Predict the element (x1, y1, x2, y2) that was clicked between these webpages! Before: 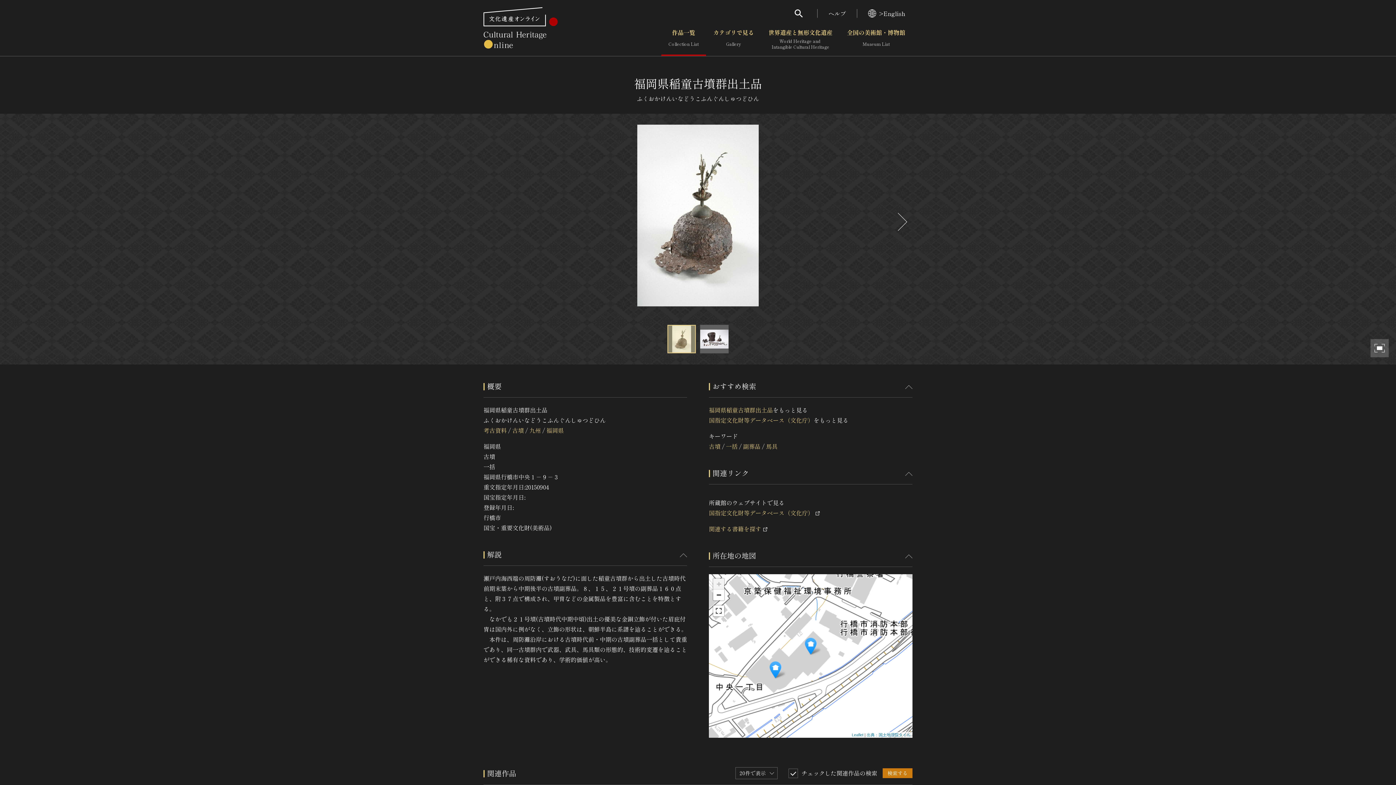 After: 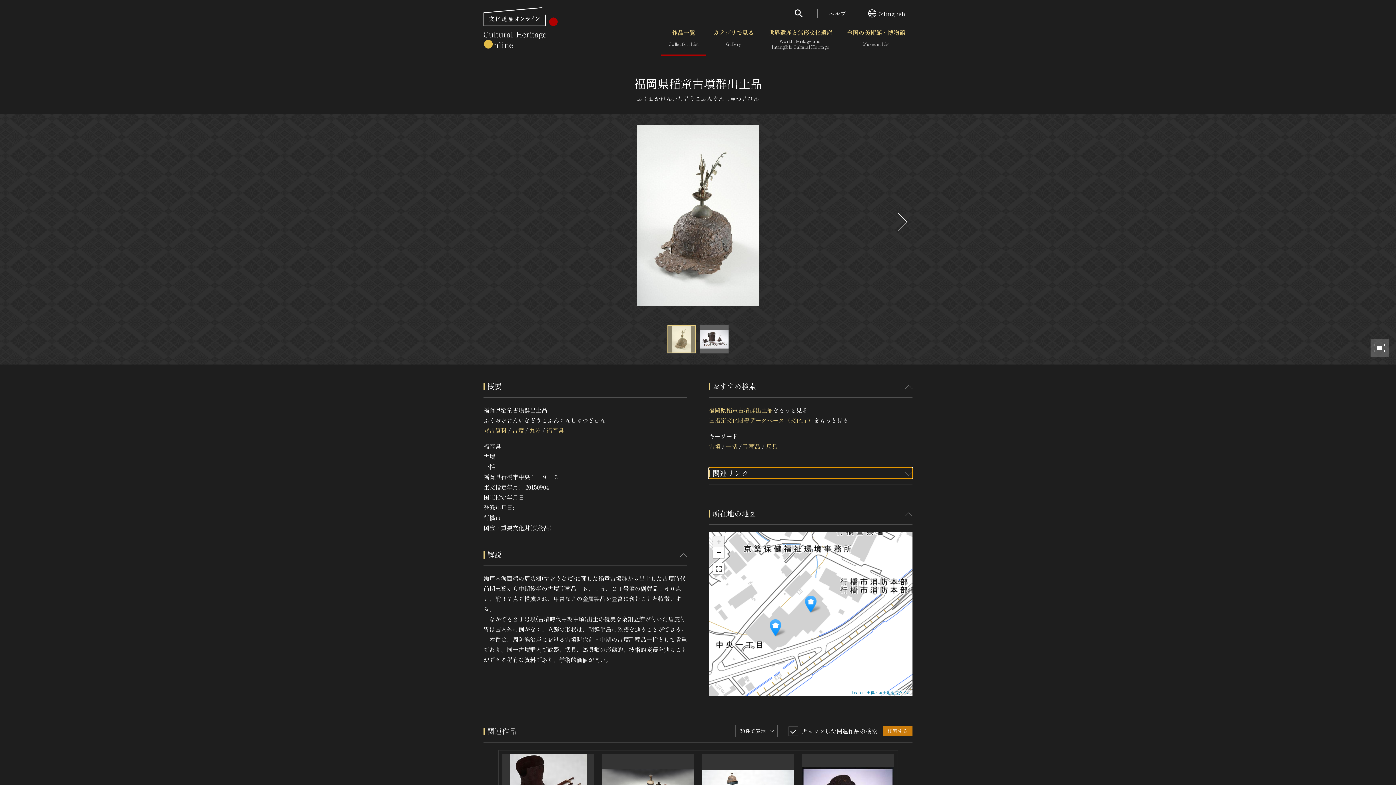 Action: label: 関連リンク bbox: (709, 468, 912, 479)